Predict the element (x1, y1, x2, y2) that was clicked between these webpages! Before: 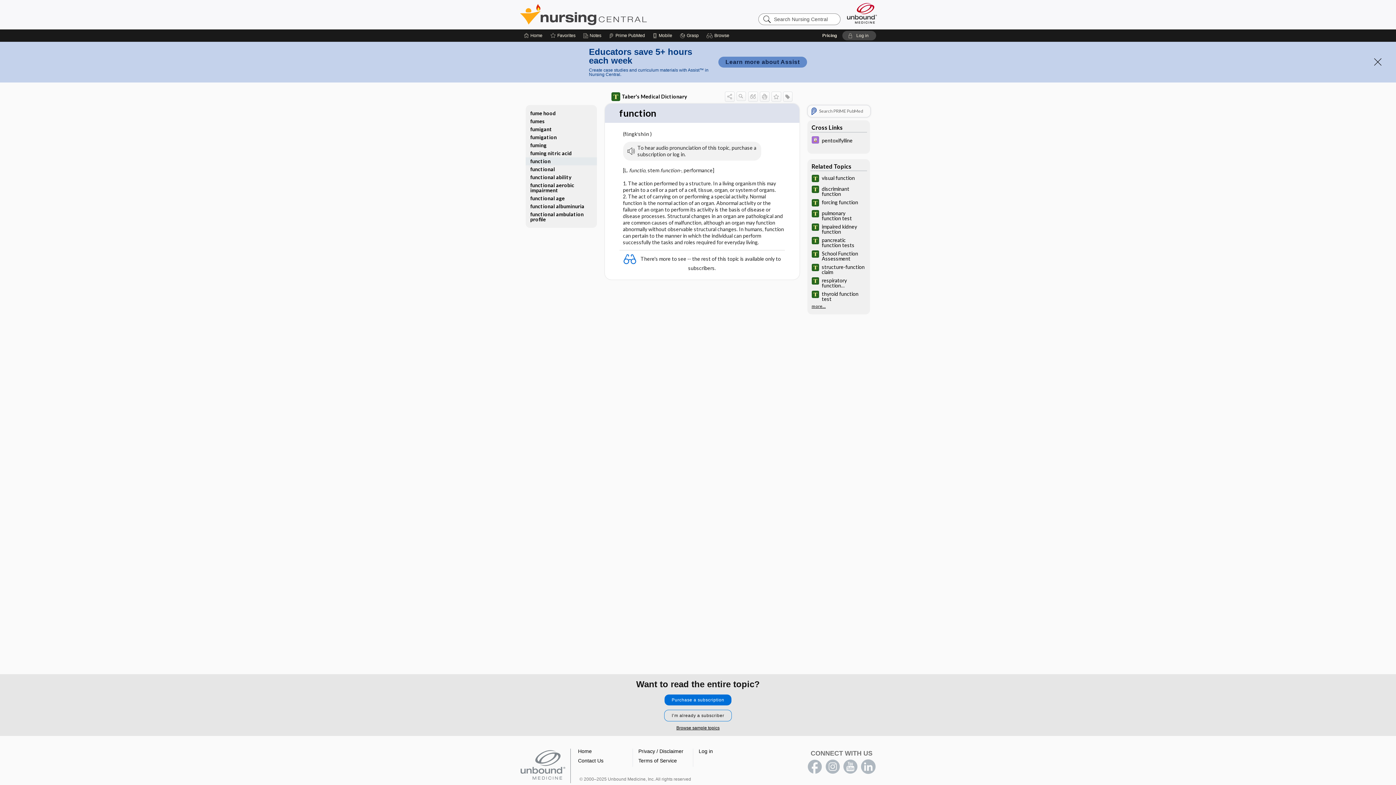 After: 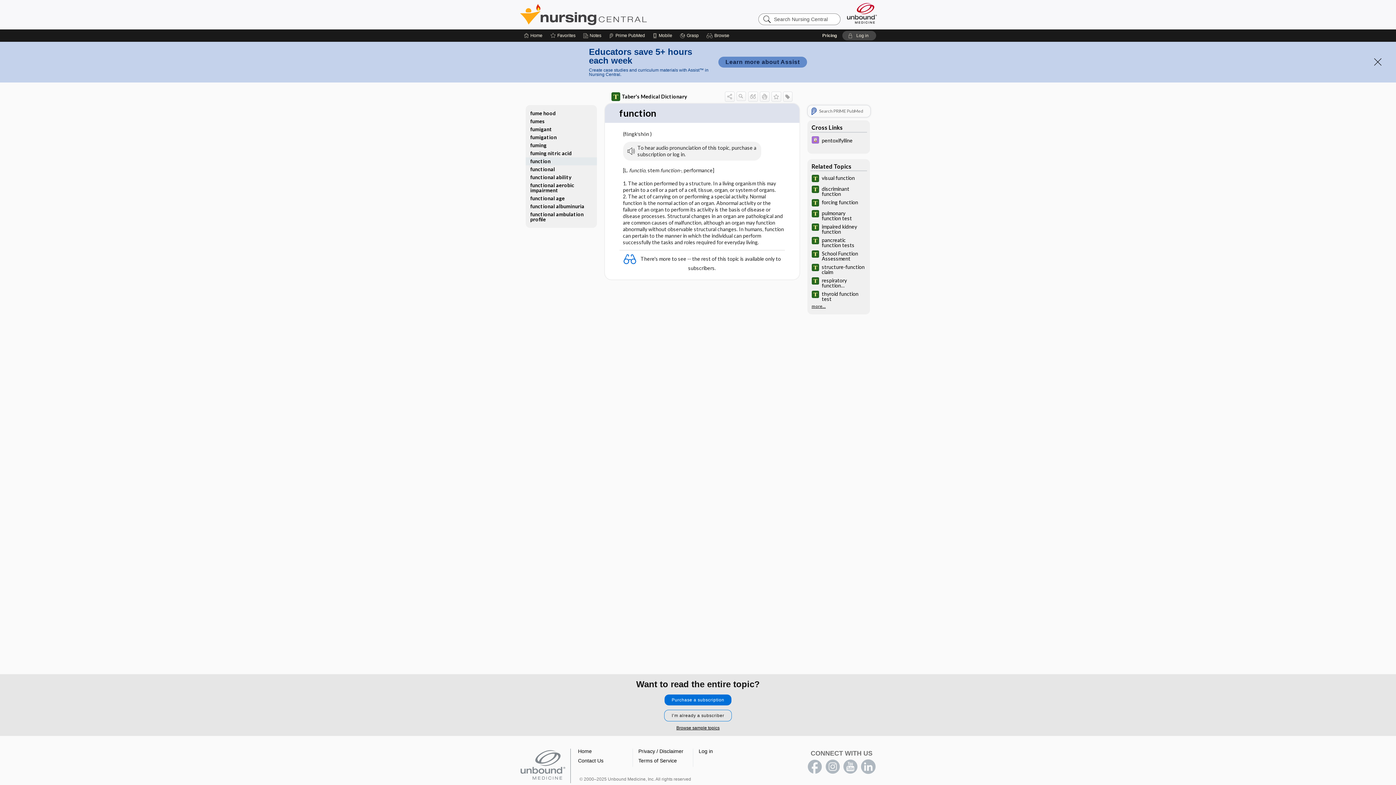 Action: label: youtube bbox: (843, 760, 858, 774)